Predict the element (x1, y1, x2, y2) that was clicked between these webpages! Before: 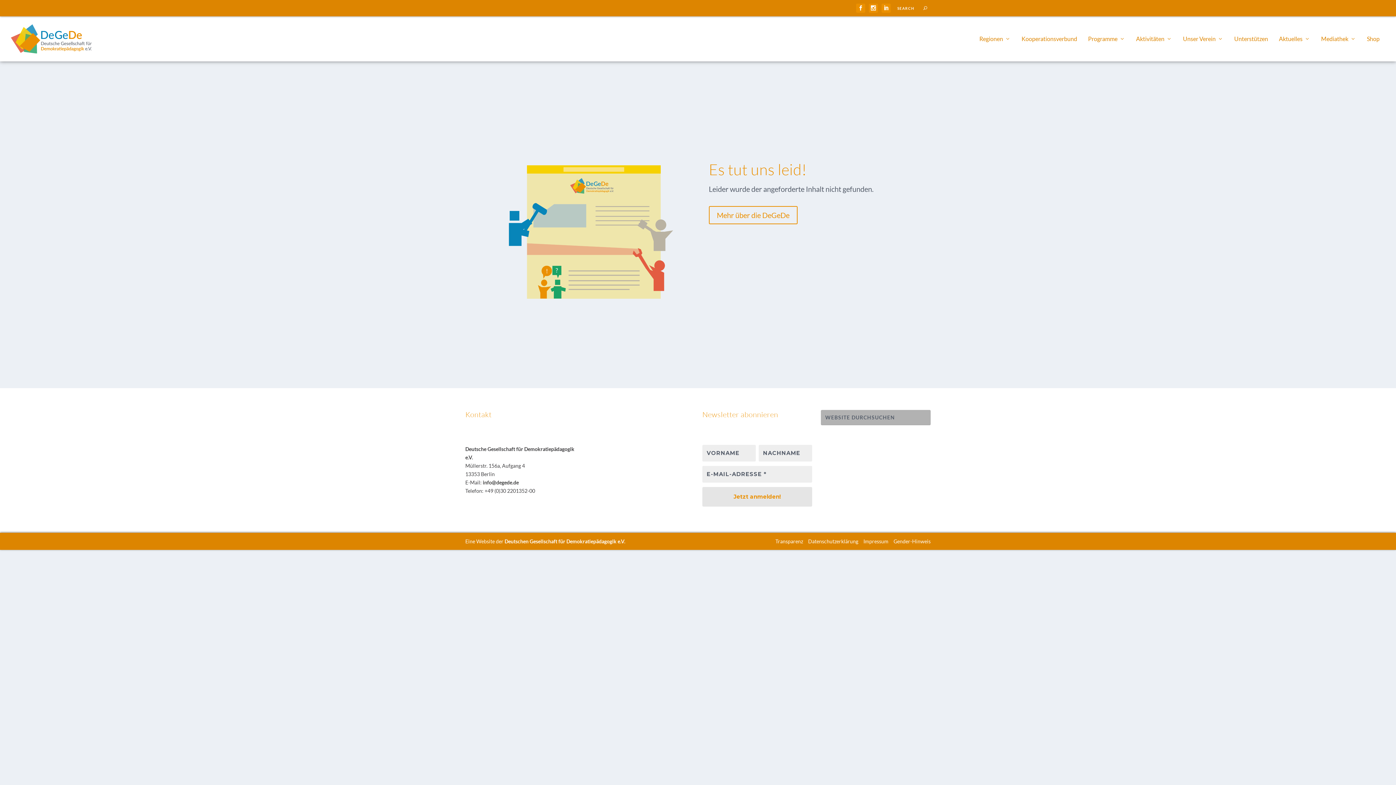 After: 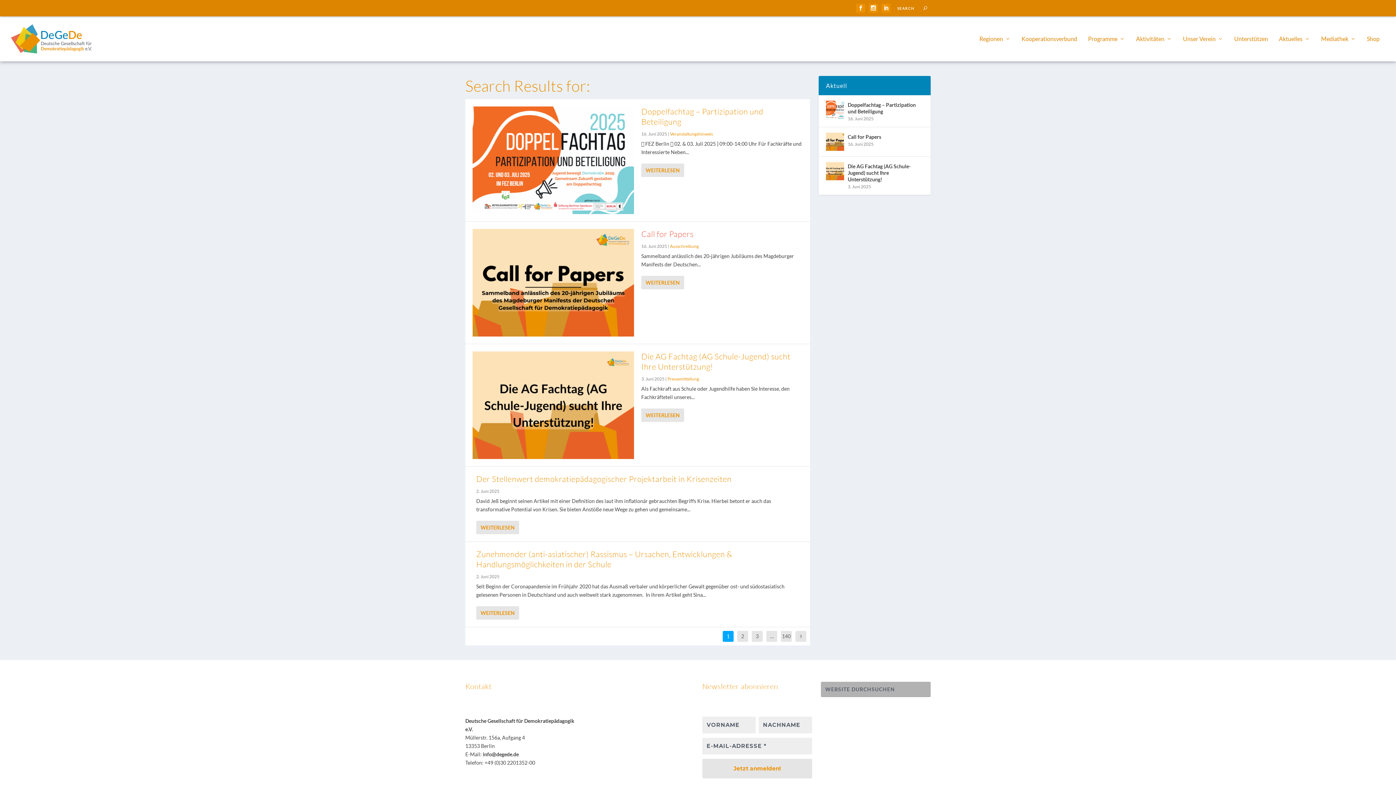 Action: bbox: (923, 4, 927, 10)